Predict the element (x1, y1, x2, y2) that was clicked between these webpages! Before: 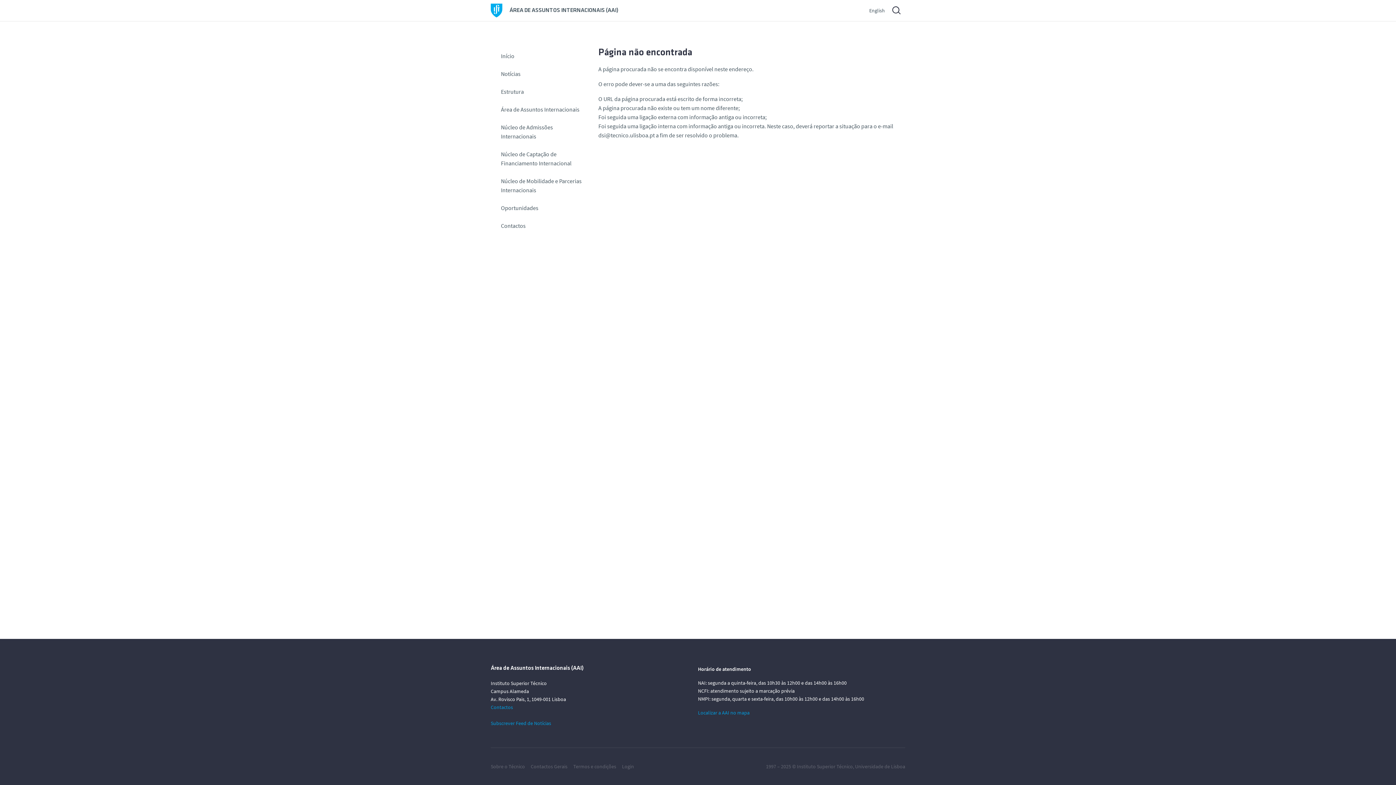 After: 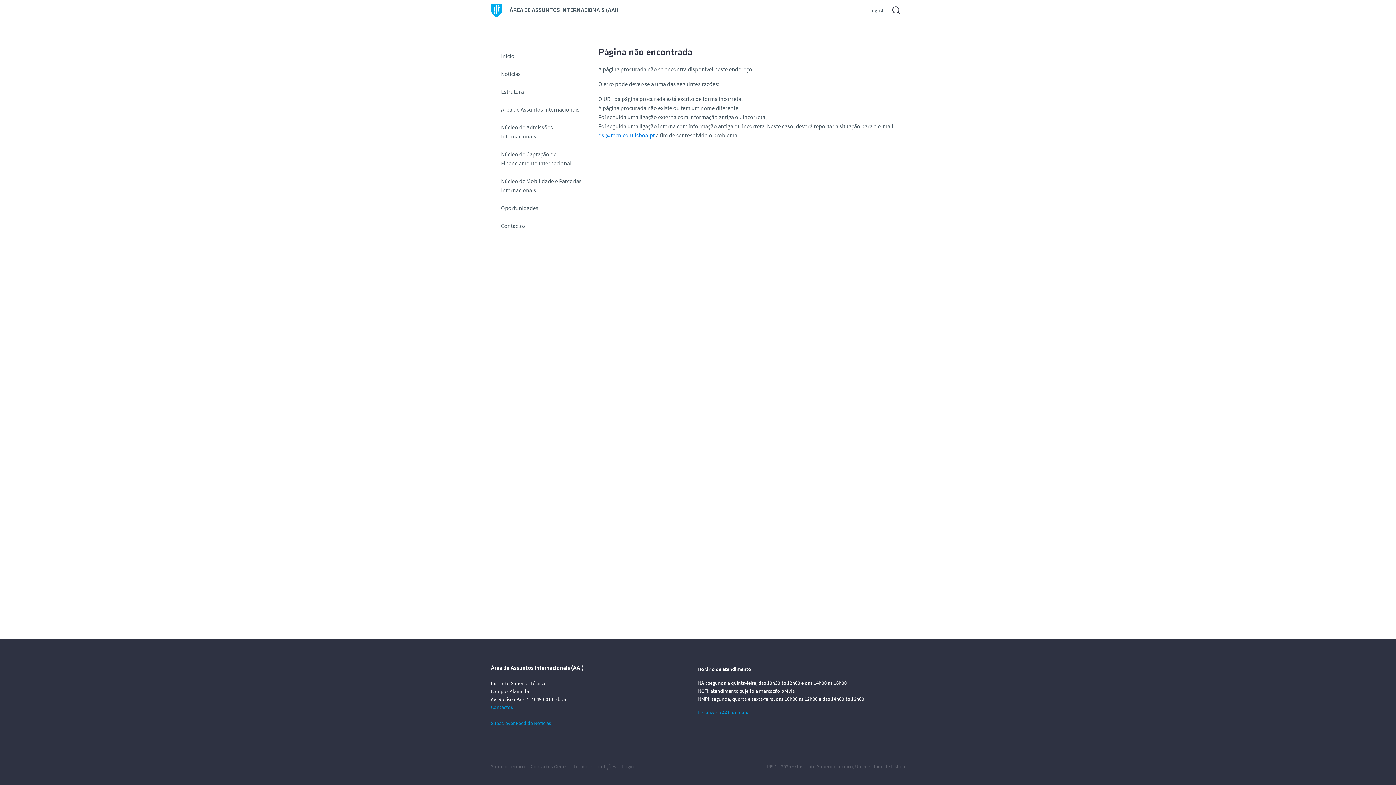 Action: label: dsi@tecnico.ulisboa.pt bbox: (598, 131, 654, 138)